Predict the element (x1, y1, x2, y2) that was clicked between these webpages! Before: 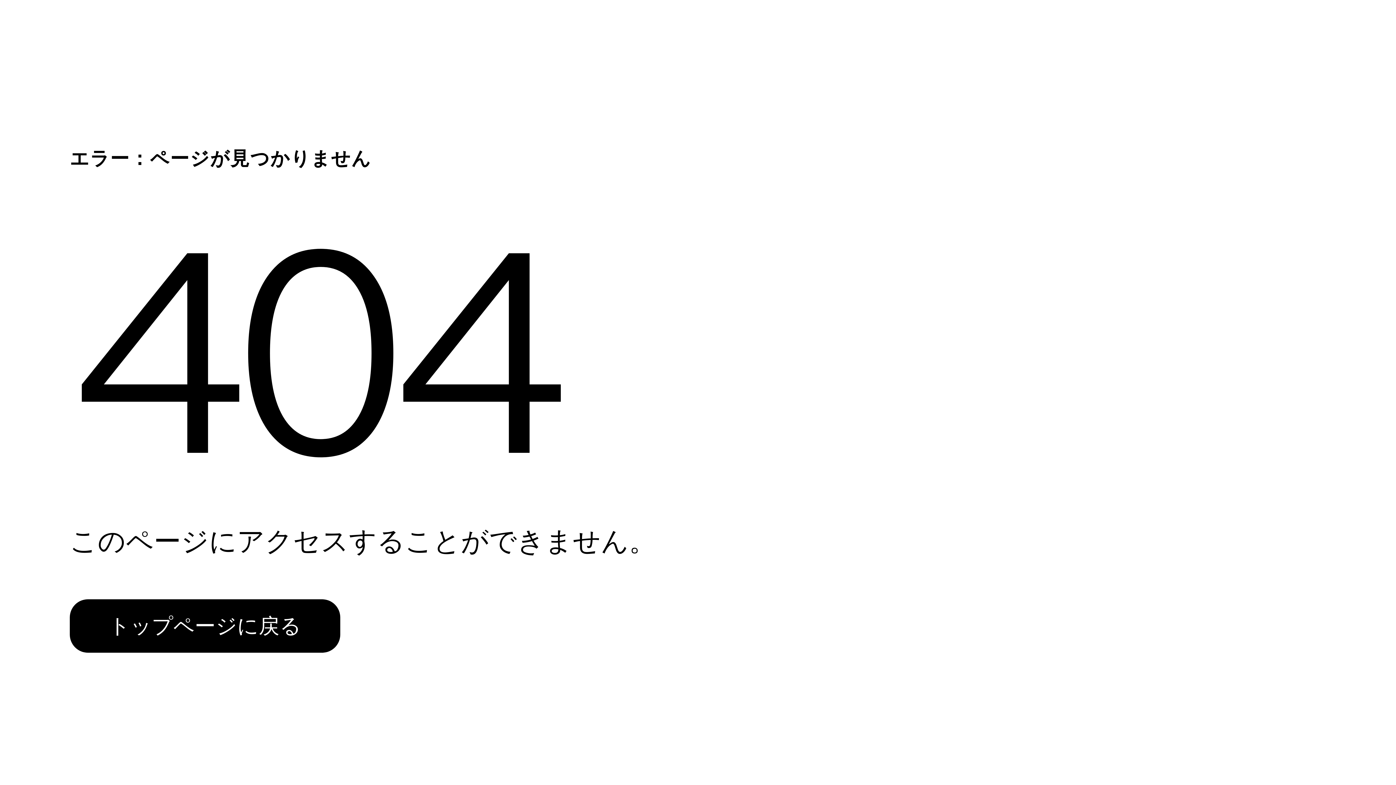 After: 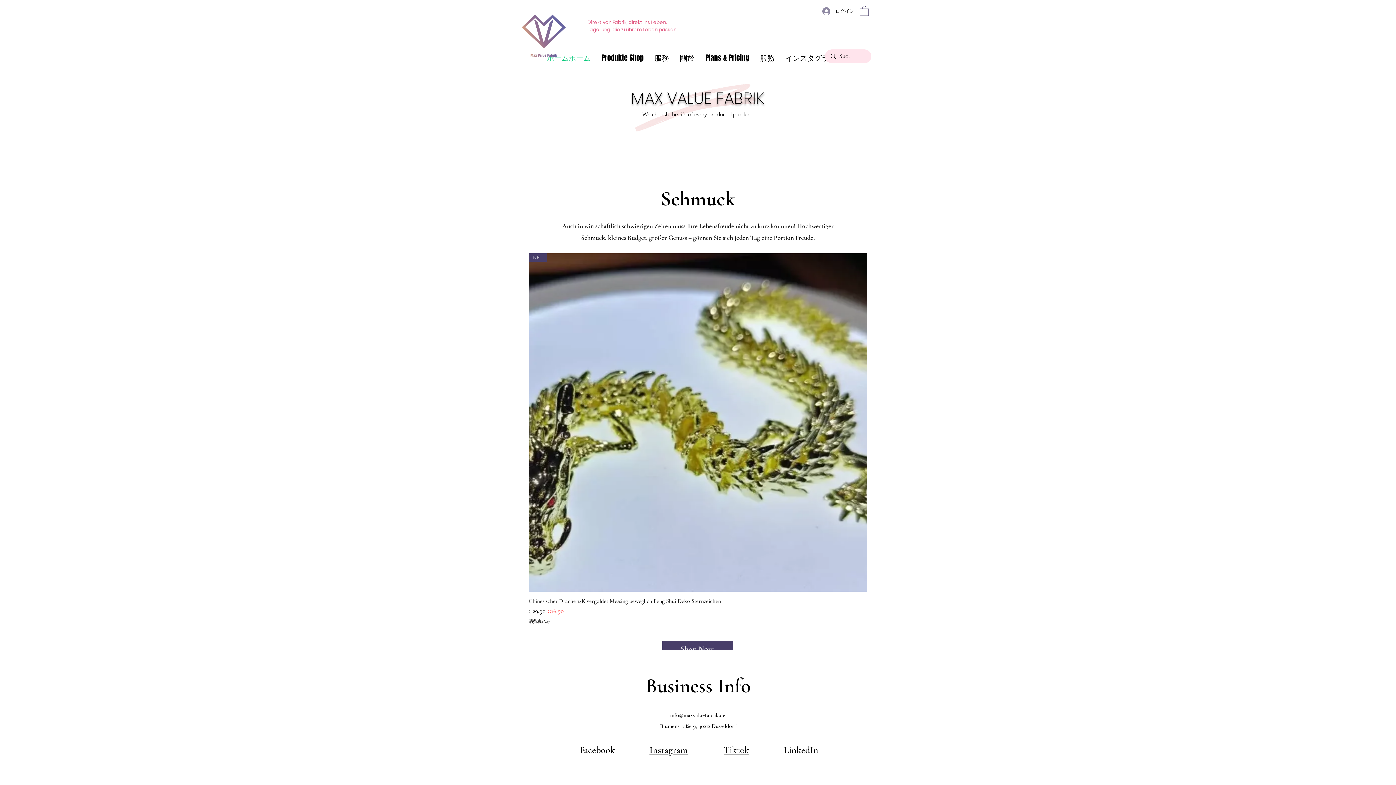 Action: label: トップページに戻る bbox: (69, 599, 340, 653)